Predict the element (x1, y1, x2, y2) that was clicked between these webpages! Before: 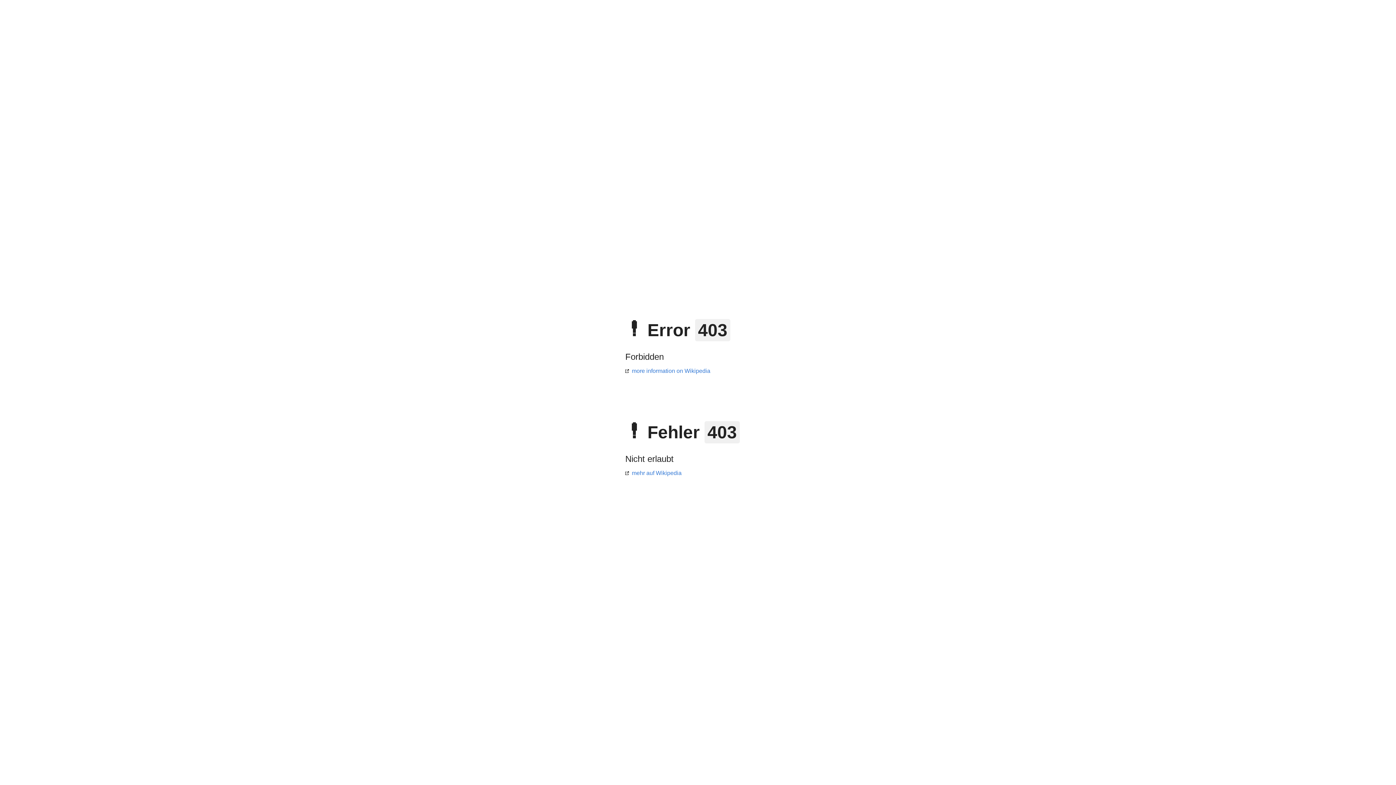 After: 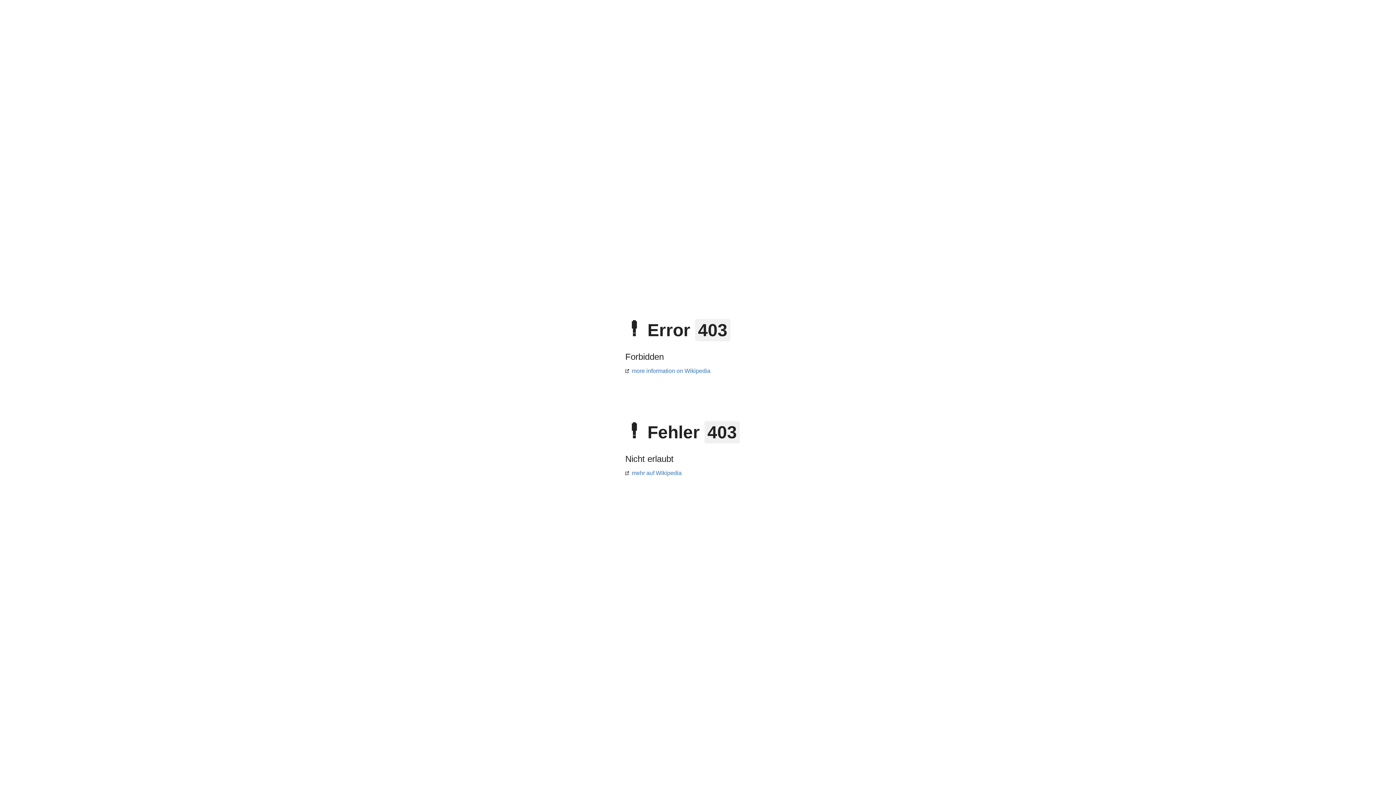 Action: bbox: (625, 368, 710, 374) label: more information on Wikipedia